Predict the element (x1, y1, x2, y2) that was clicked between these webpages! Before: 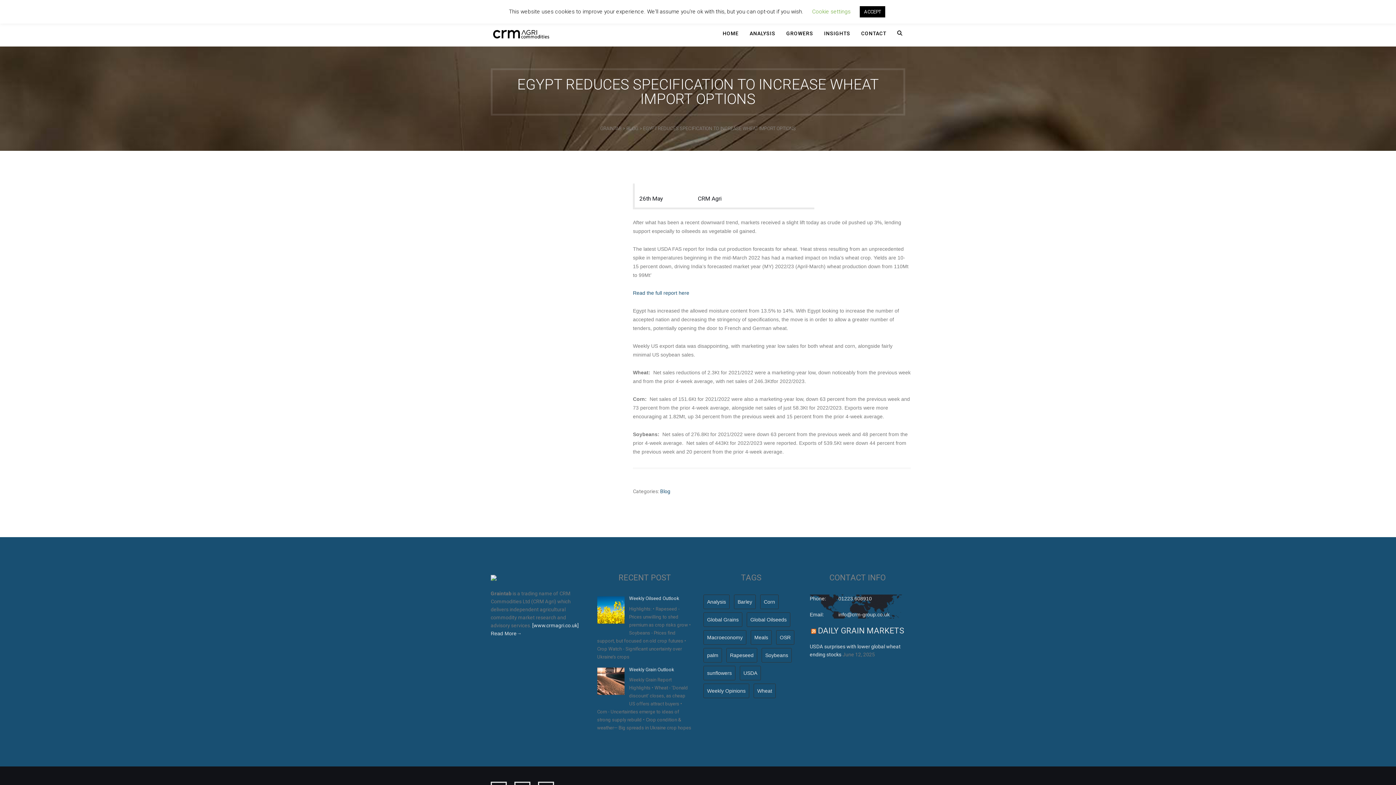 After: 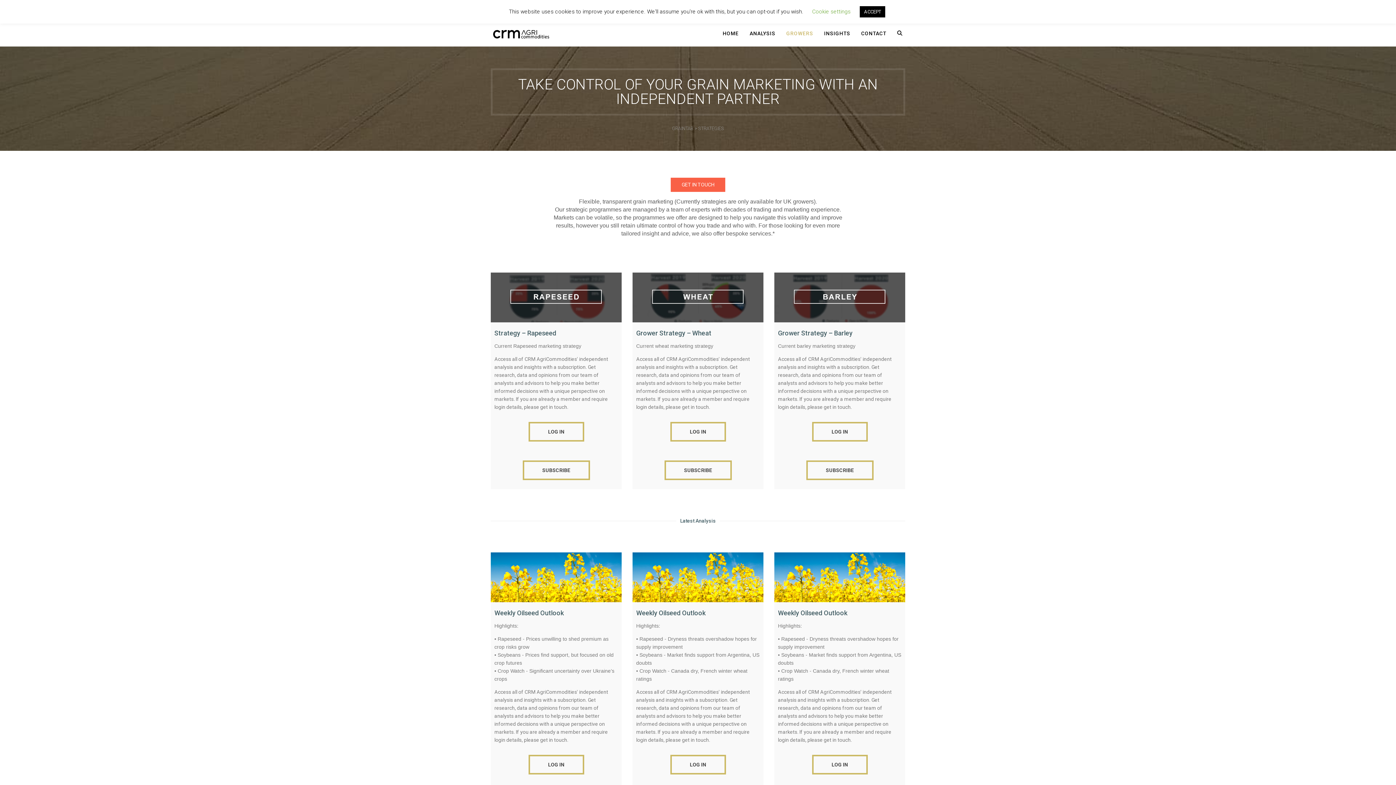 Action: bbox: (781, 24, 818, 42) label: GROWERS